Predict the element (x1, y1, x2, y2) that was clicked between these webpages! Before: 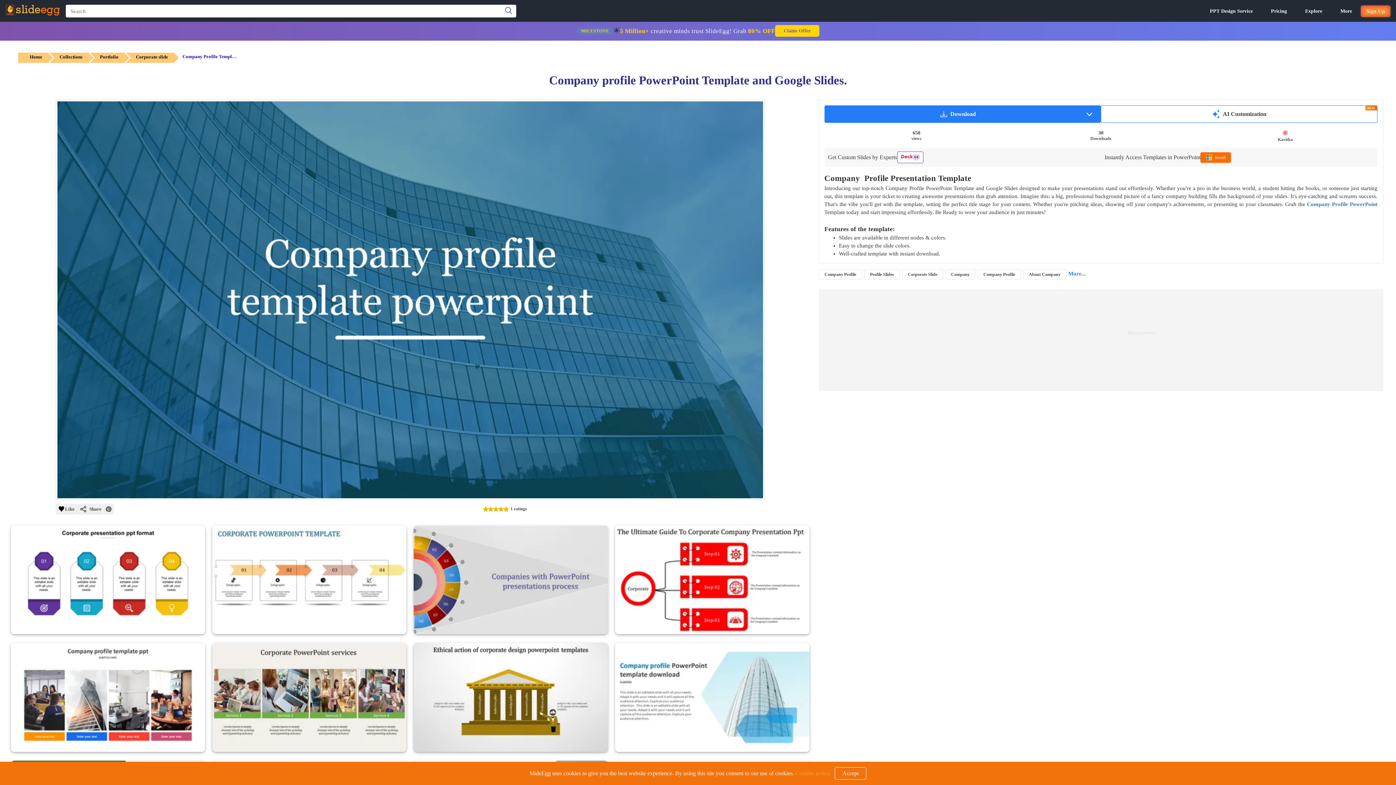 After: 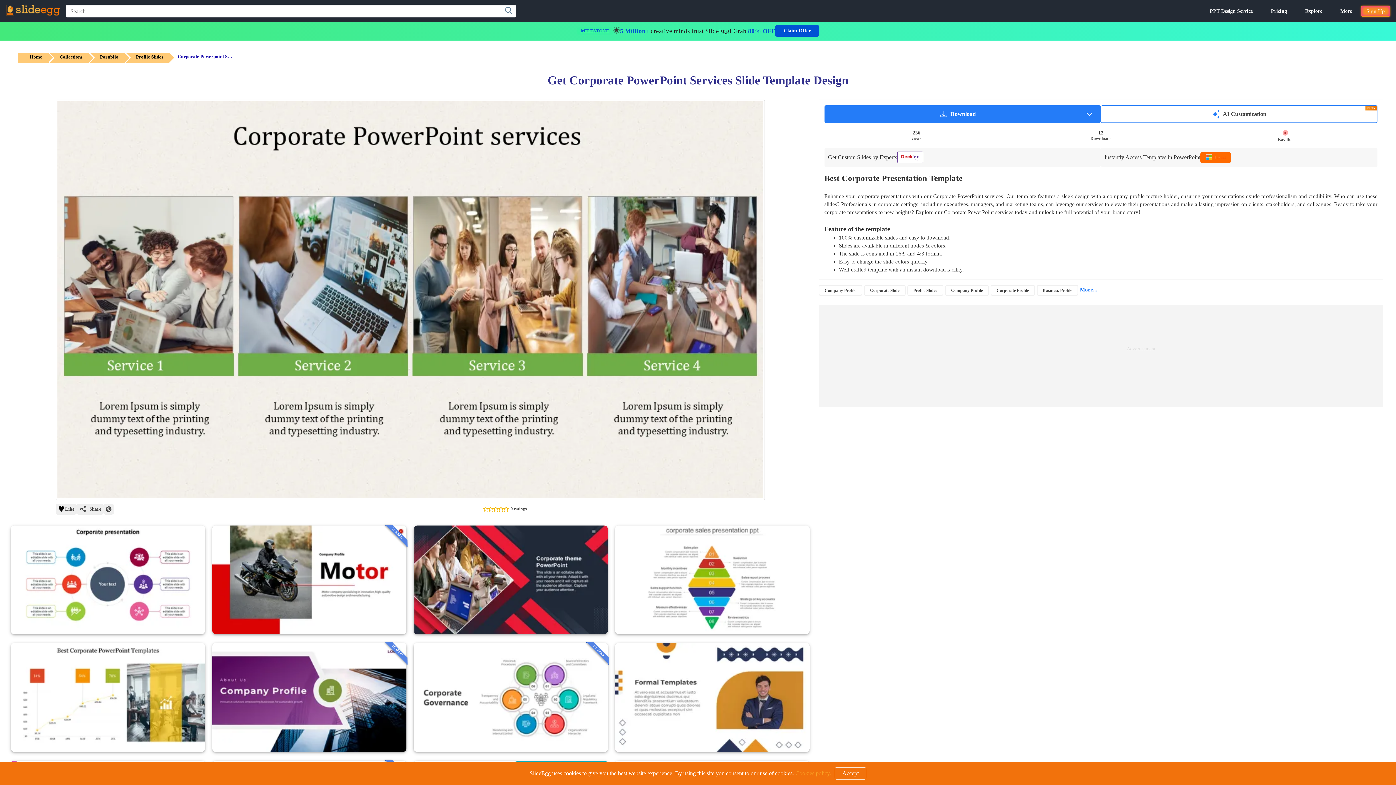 Action: bbox: (212, 747, 406, 753)